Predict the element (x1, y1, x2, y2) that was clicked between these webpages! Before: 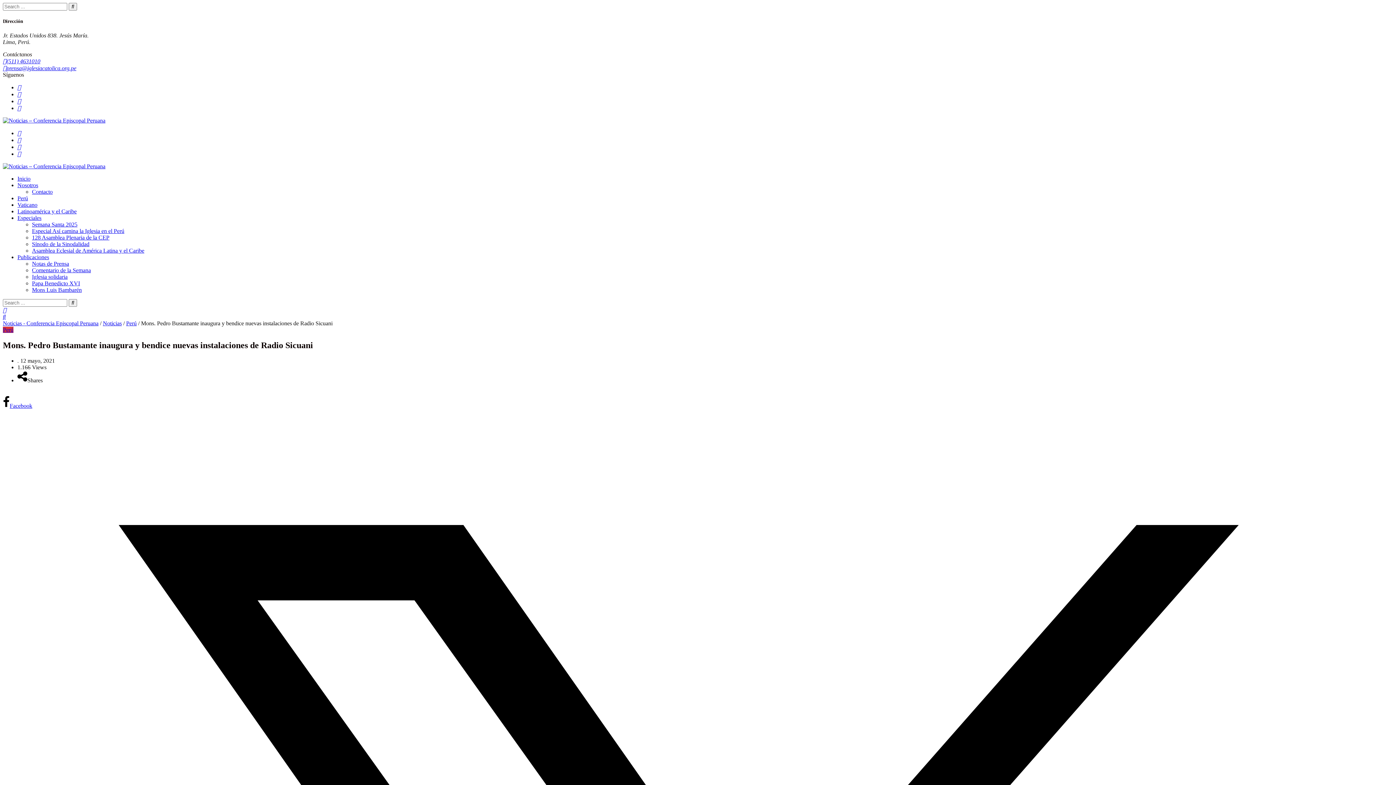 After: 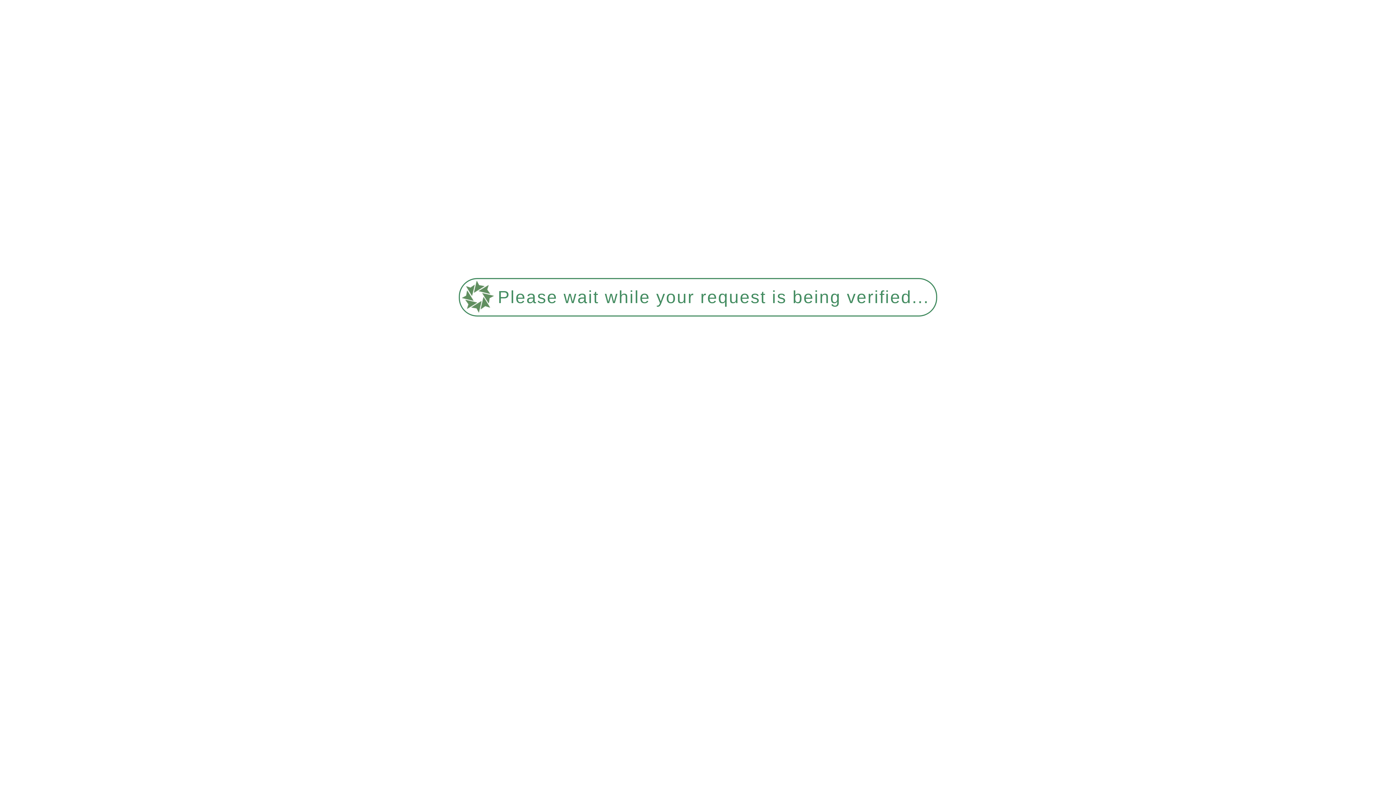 Action: label: Noticias bbox: (102, 320, 121, 326)